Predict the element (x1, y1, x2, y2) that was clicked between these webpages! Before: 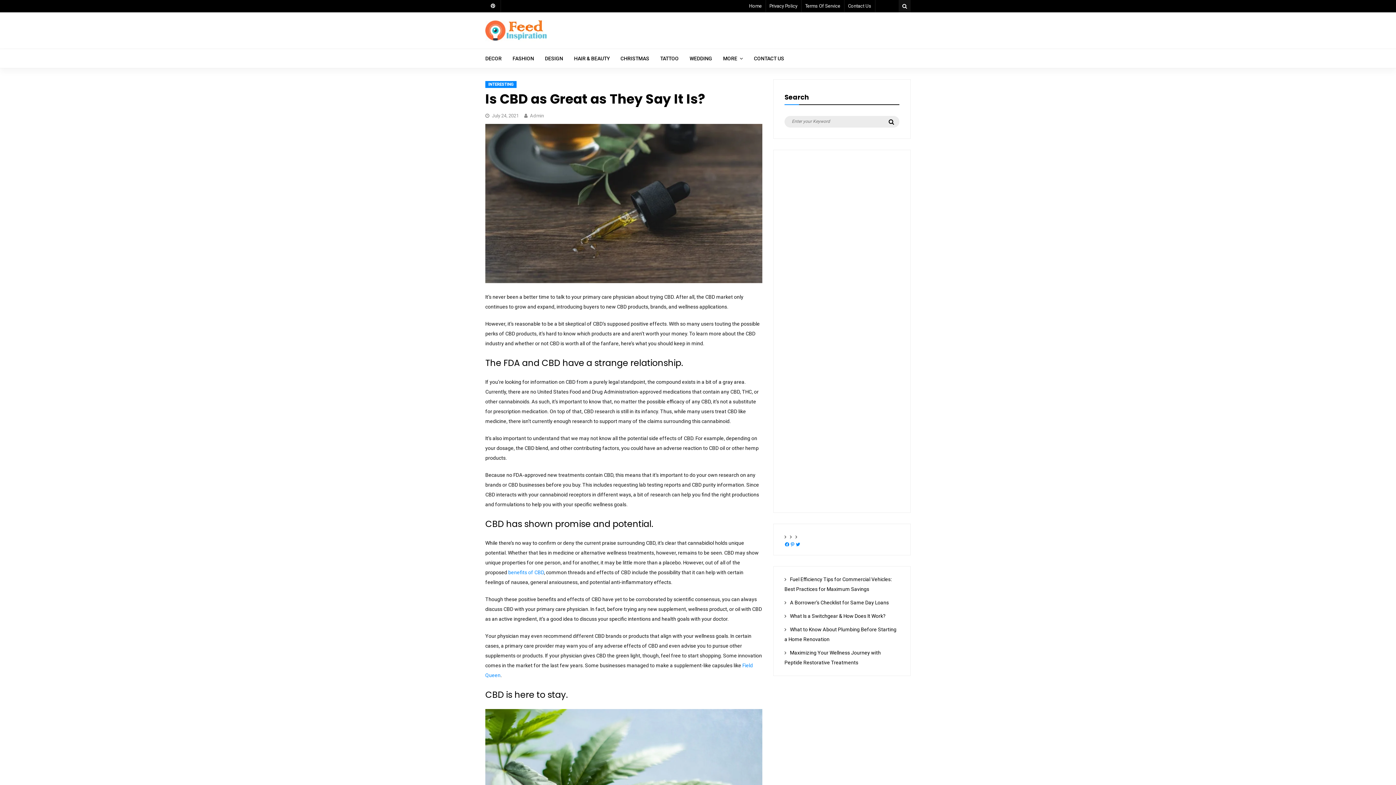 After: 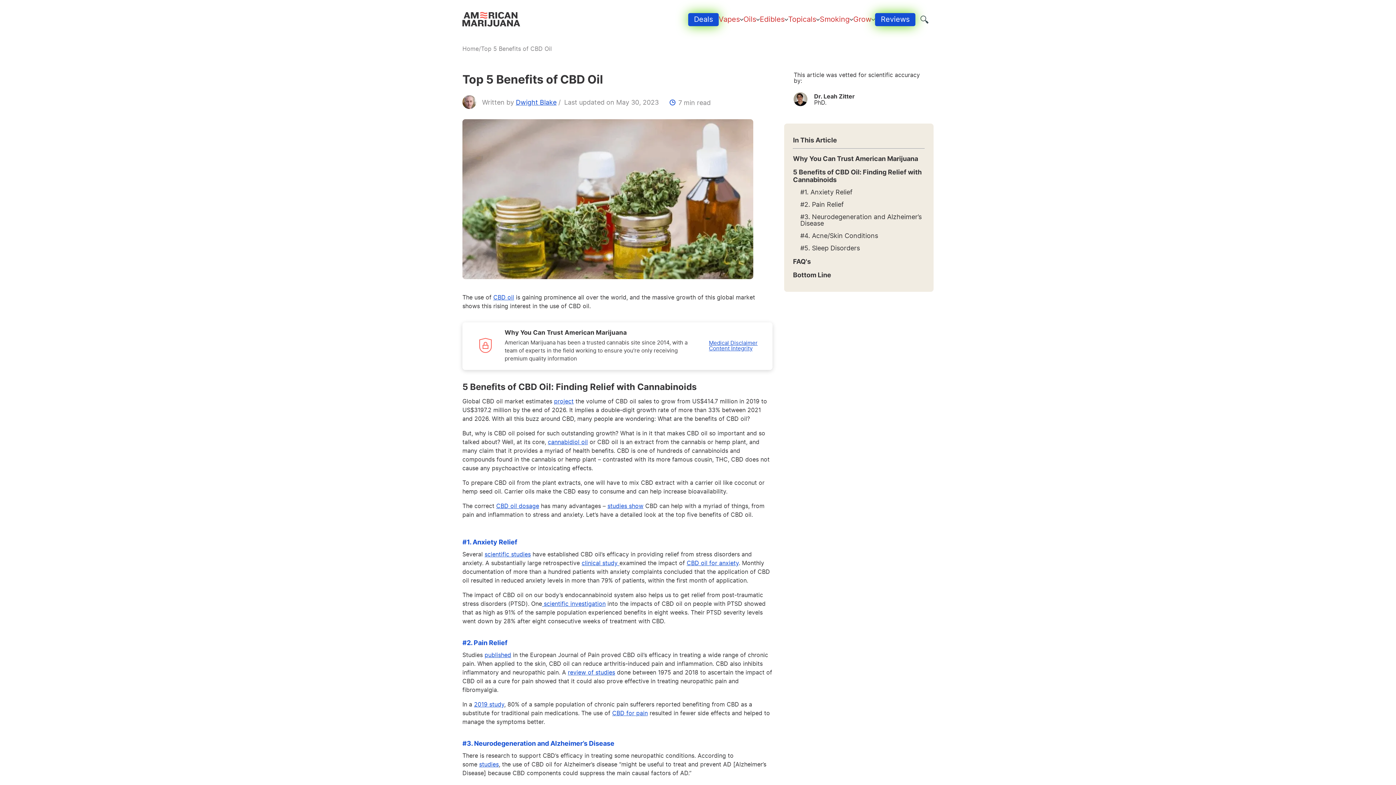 Action: bbox: (508, 569, 544, 575) label: benefits of CBD